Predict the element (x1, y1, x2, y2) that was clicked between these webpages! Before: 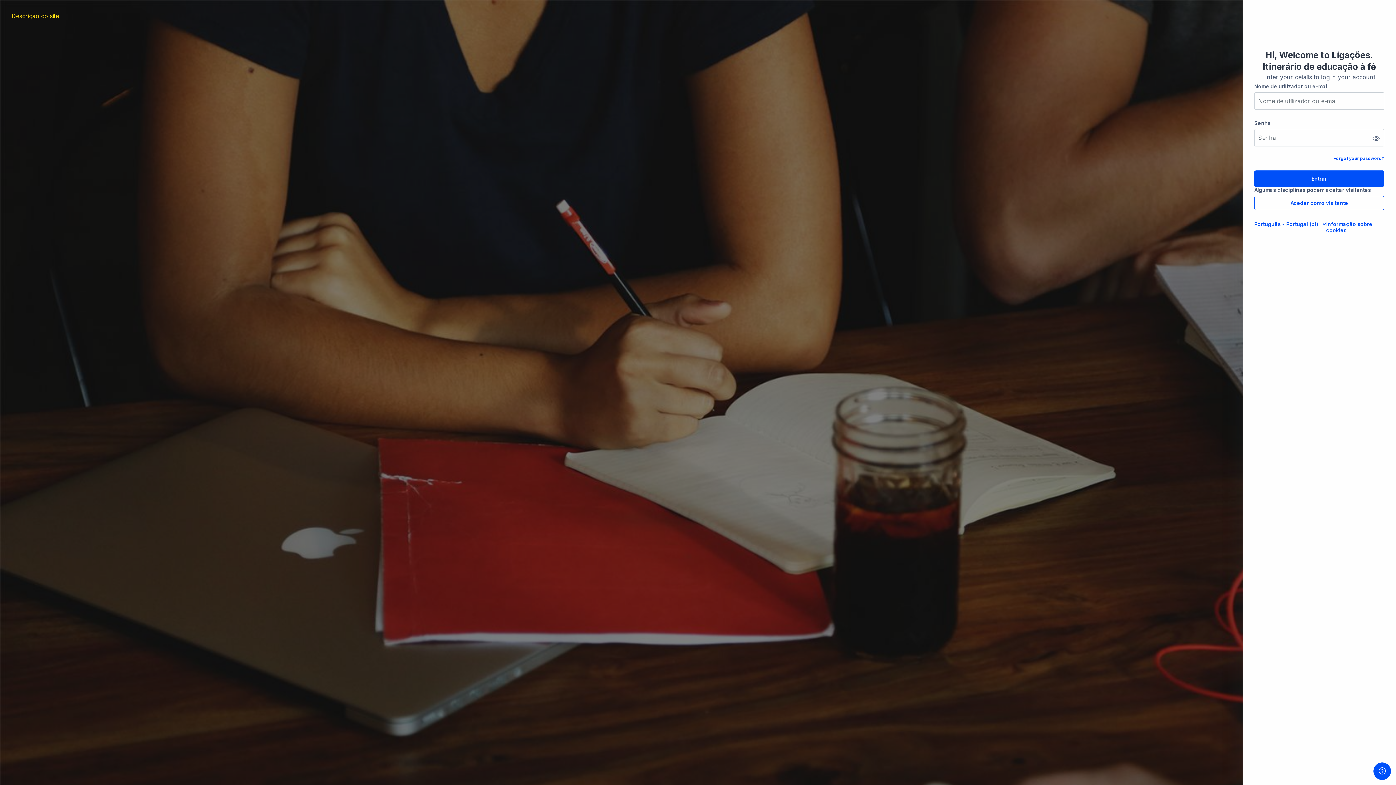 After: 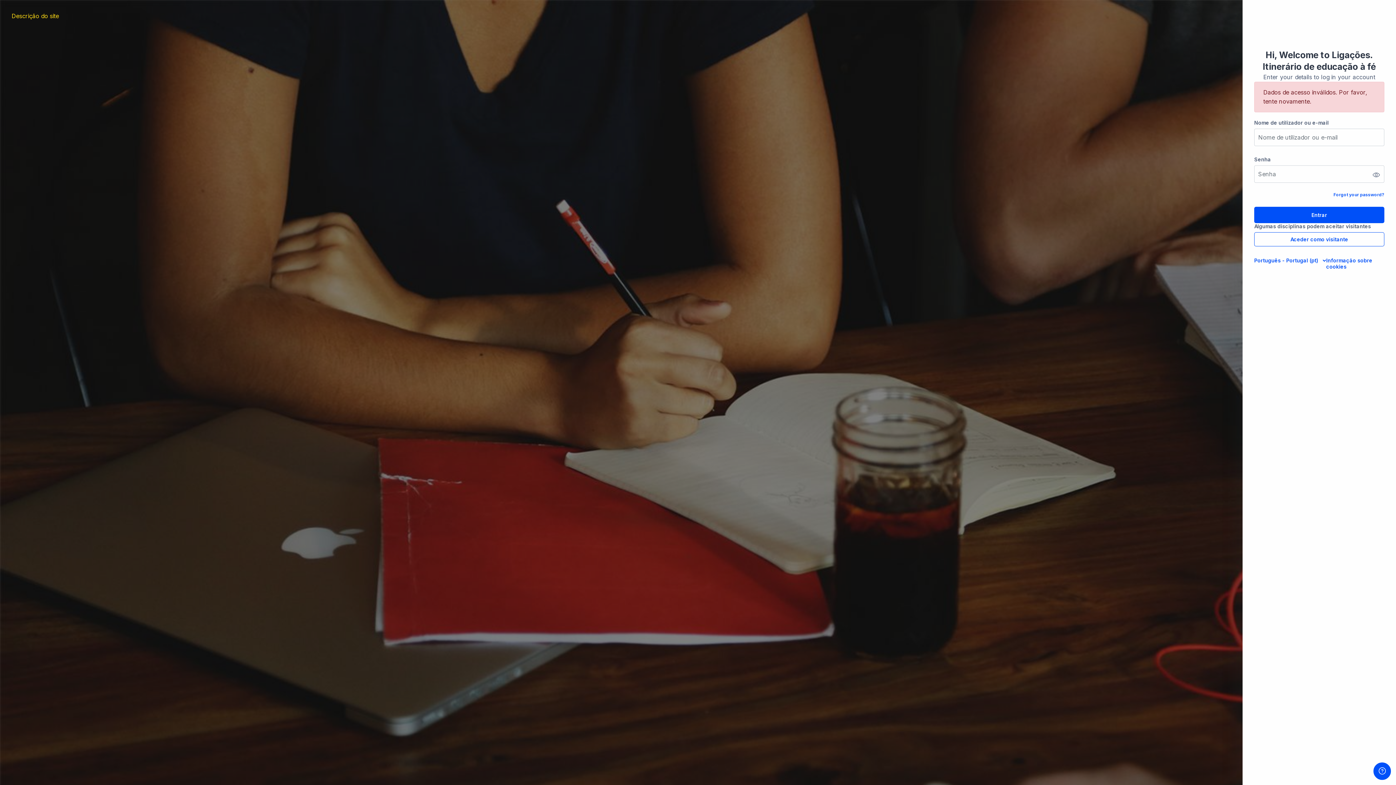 Action: label: Entrar bbox: (1254, 170, 1384, 186)